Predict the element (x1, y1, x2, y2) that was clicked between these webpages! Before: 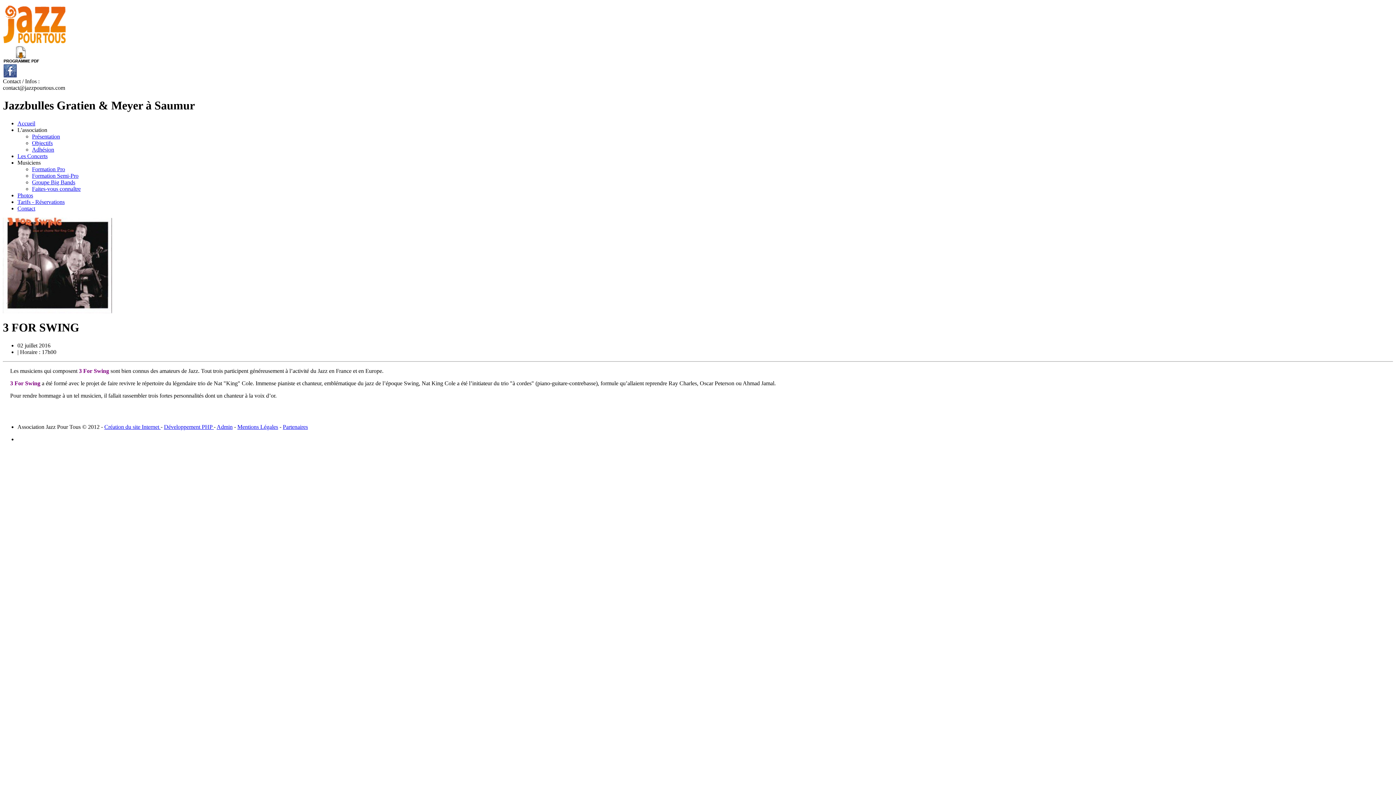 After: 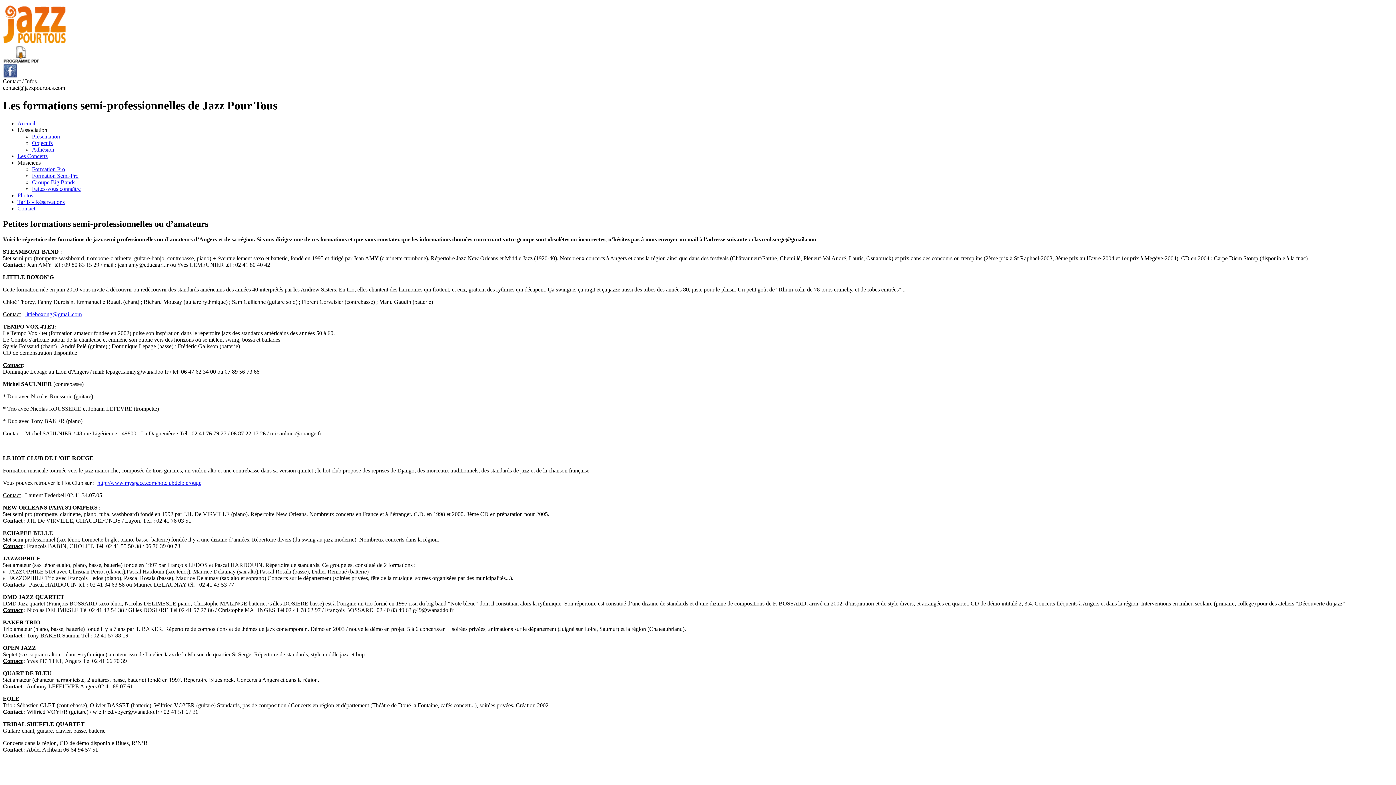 Action: label: Formation Semi-Pro bbox: (32, 172, 78, 178)